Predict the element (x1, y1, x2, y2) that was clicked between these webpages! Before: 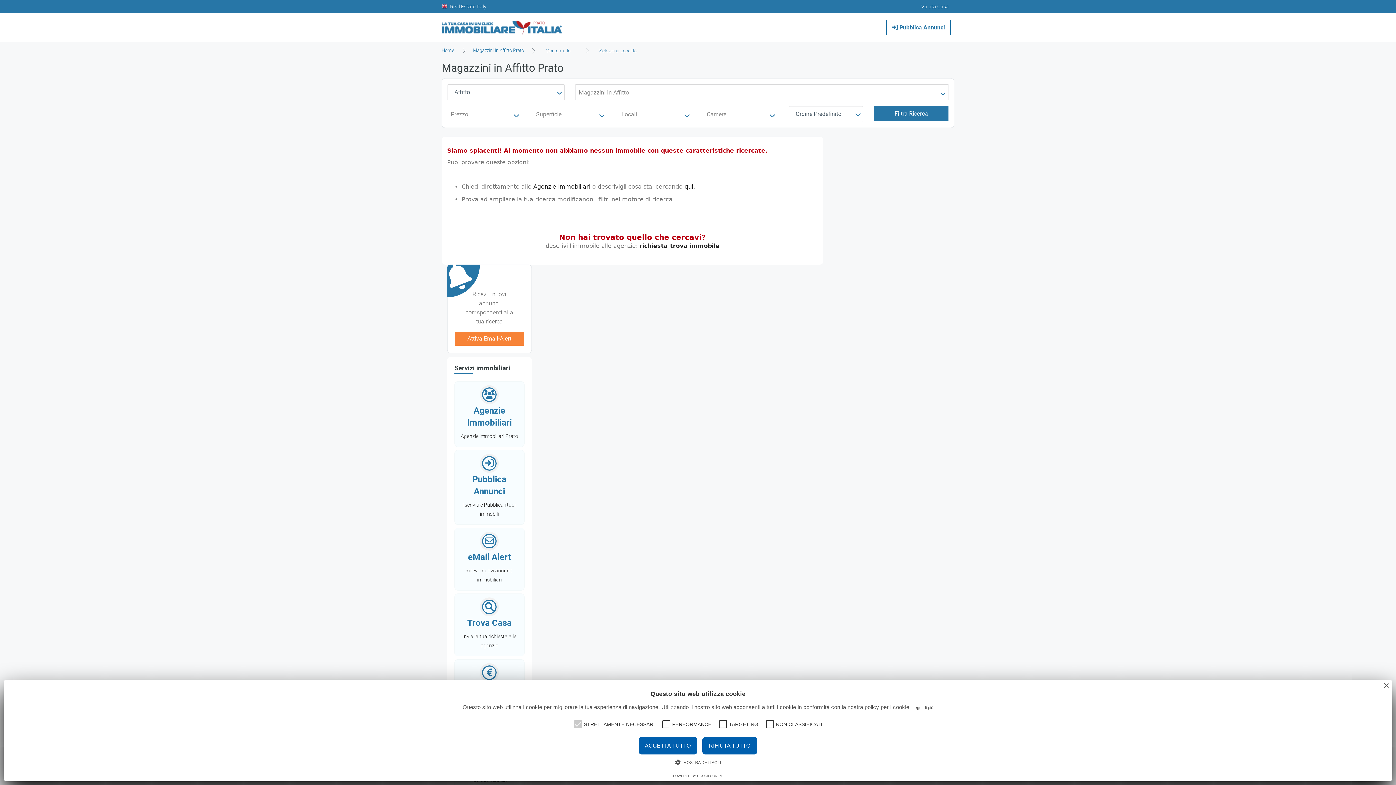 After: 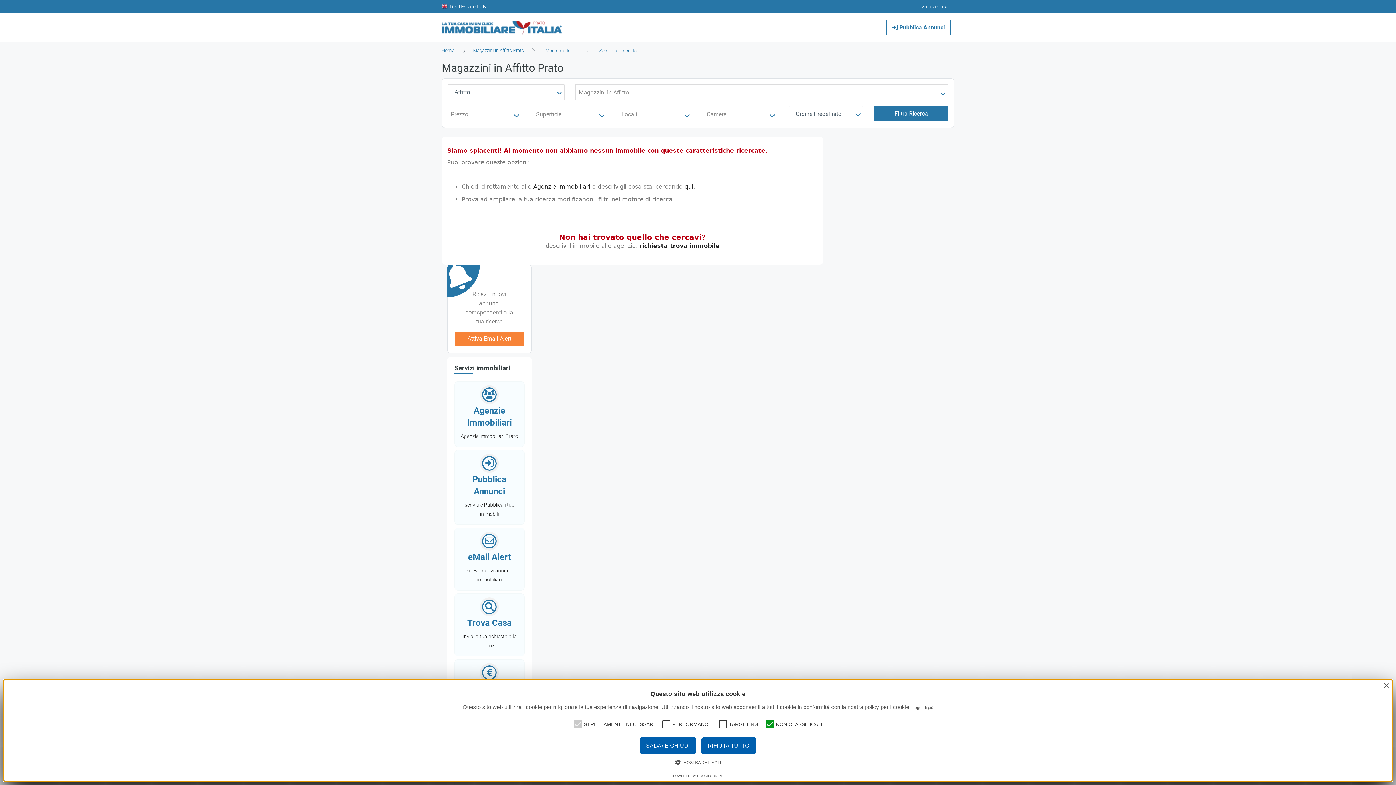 Action: bbox: (762, 716, 776, 731)